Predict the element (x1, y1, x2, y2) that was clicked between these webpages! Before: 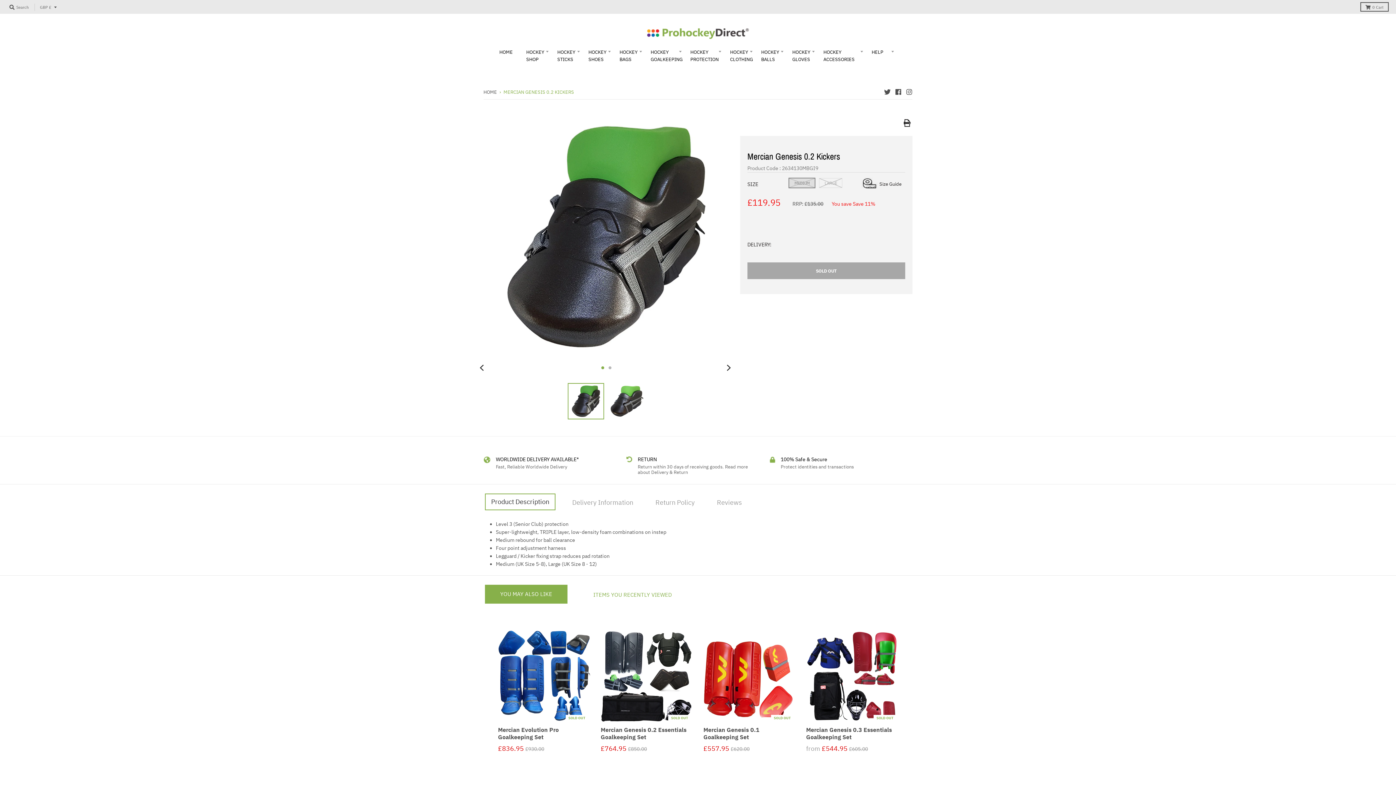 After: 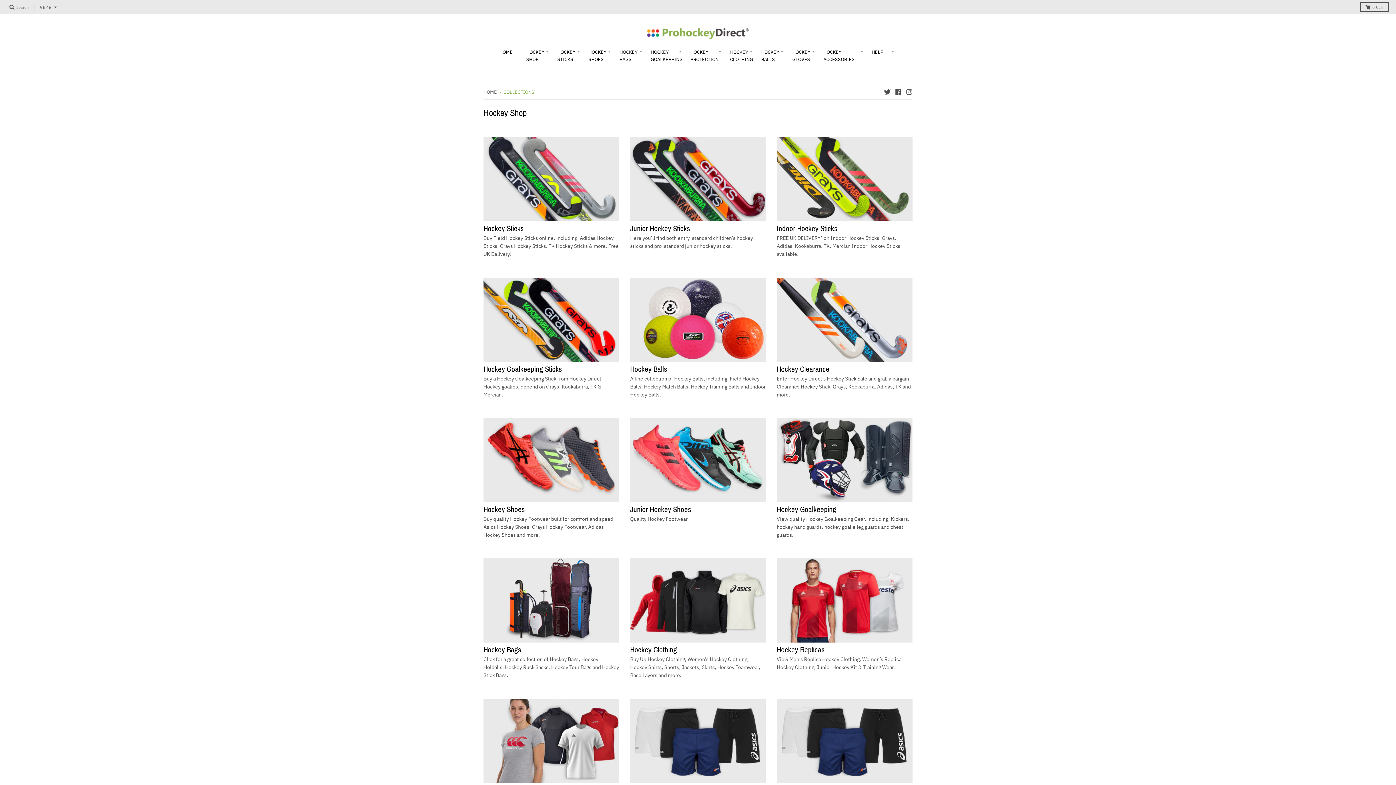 Action: label: HOCKEY SHOP bbox: (523, 46, 553, 65)